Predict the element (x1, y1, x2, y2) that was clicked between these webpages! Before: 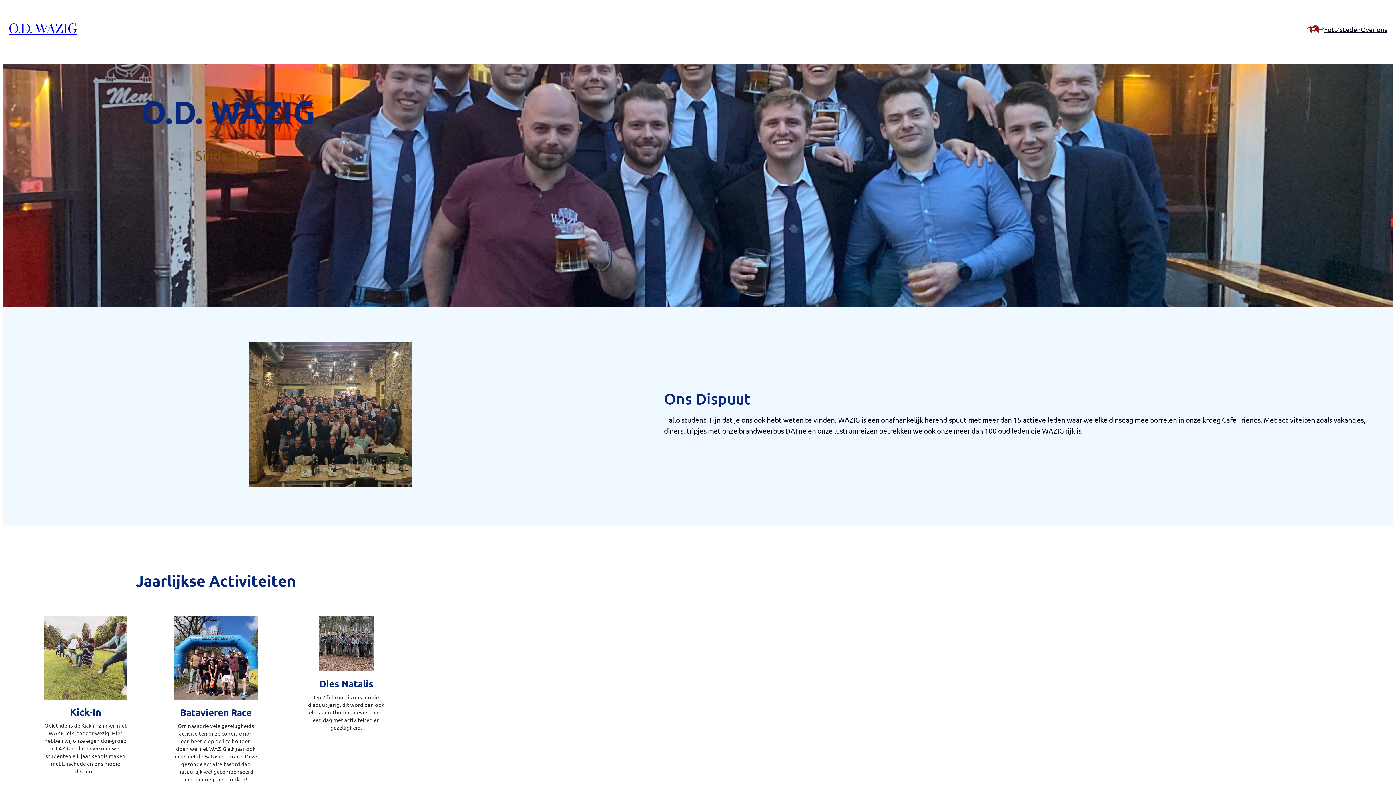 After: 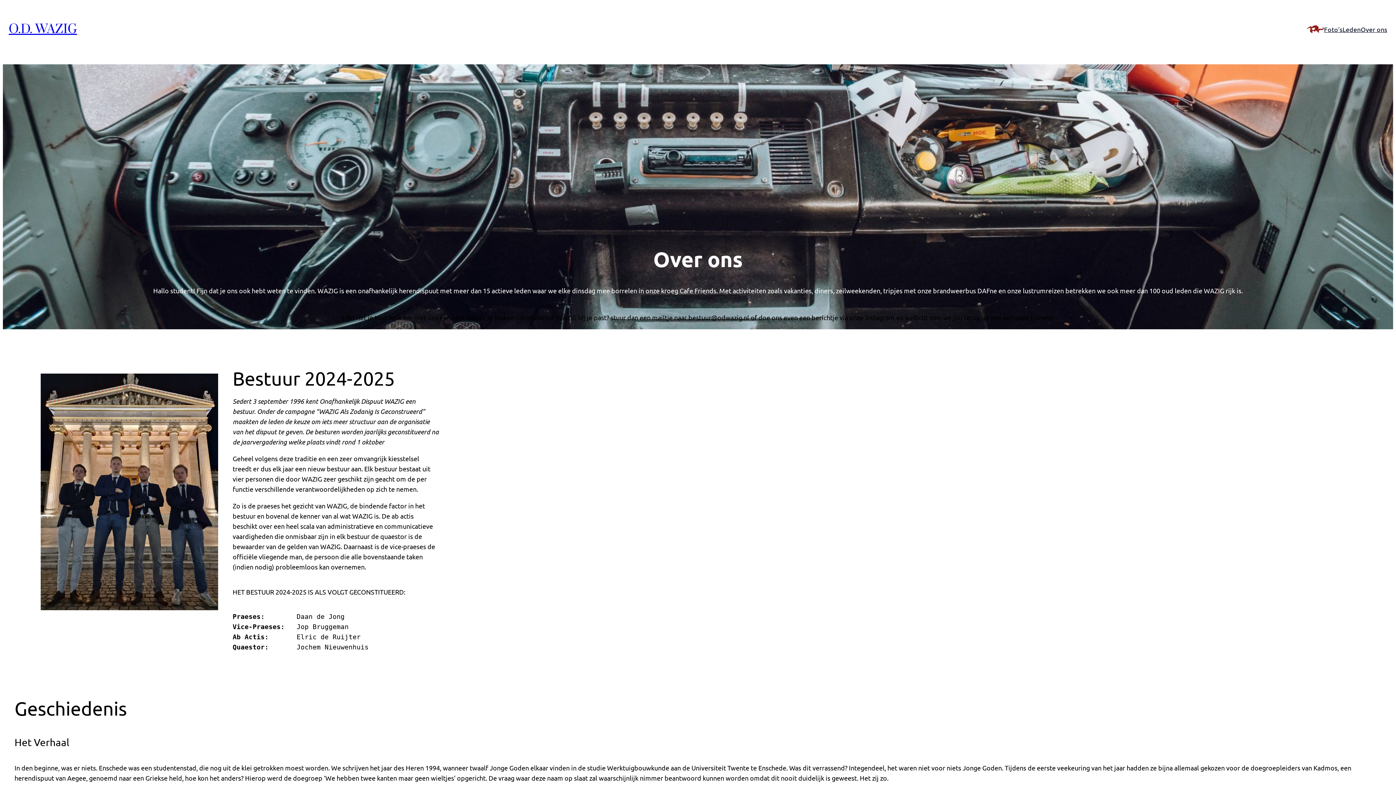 Action: bbox: (1361, 24, 1387, 34) label: Over ons